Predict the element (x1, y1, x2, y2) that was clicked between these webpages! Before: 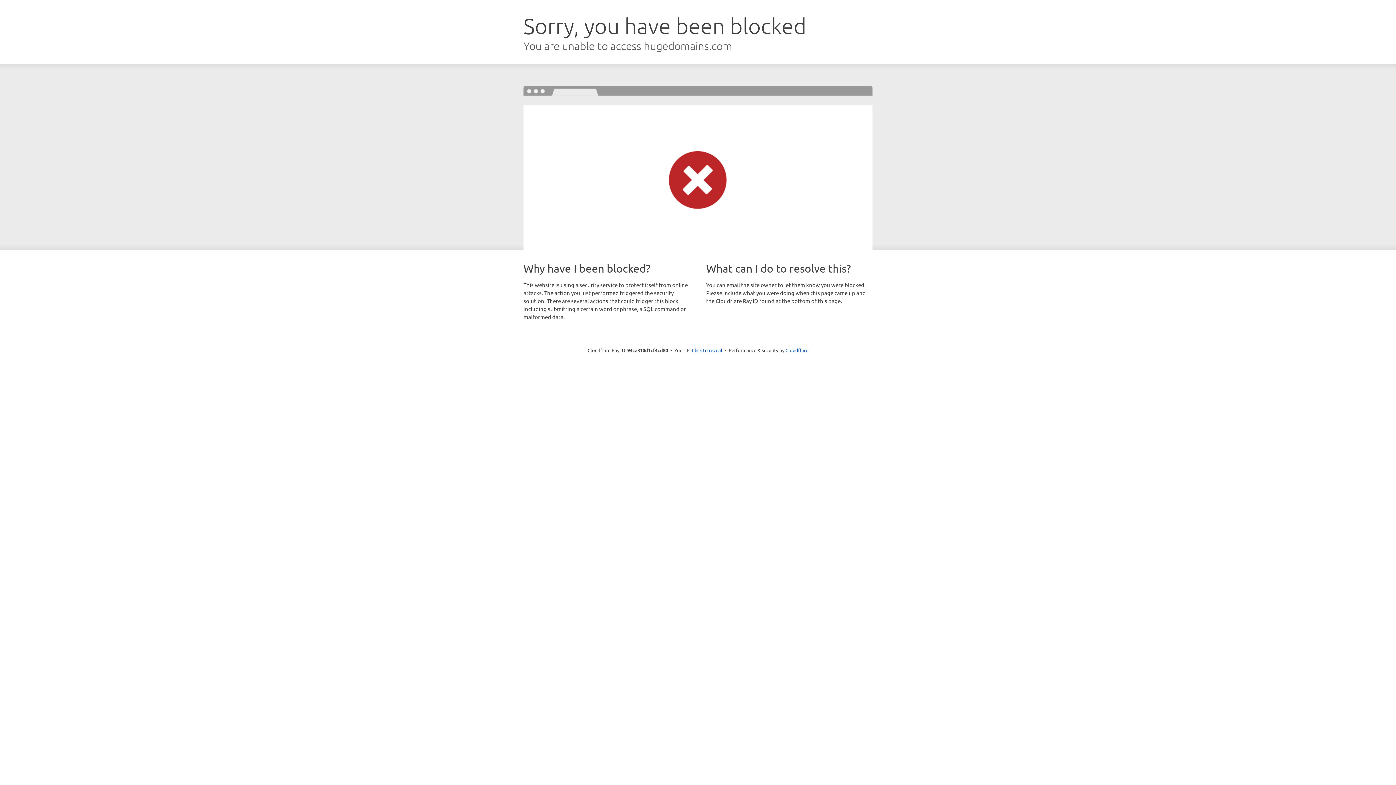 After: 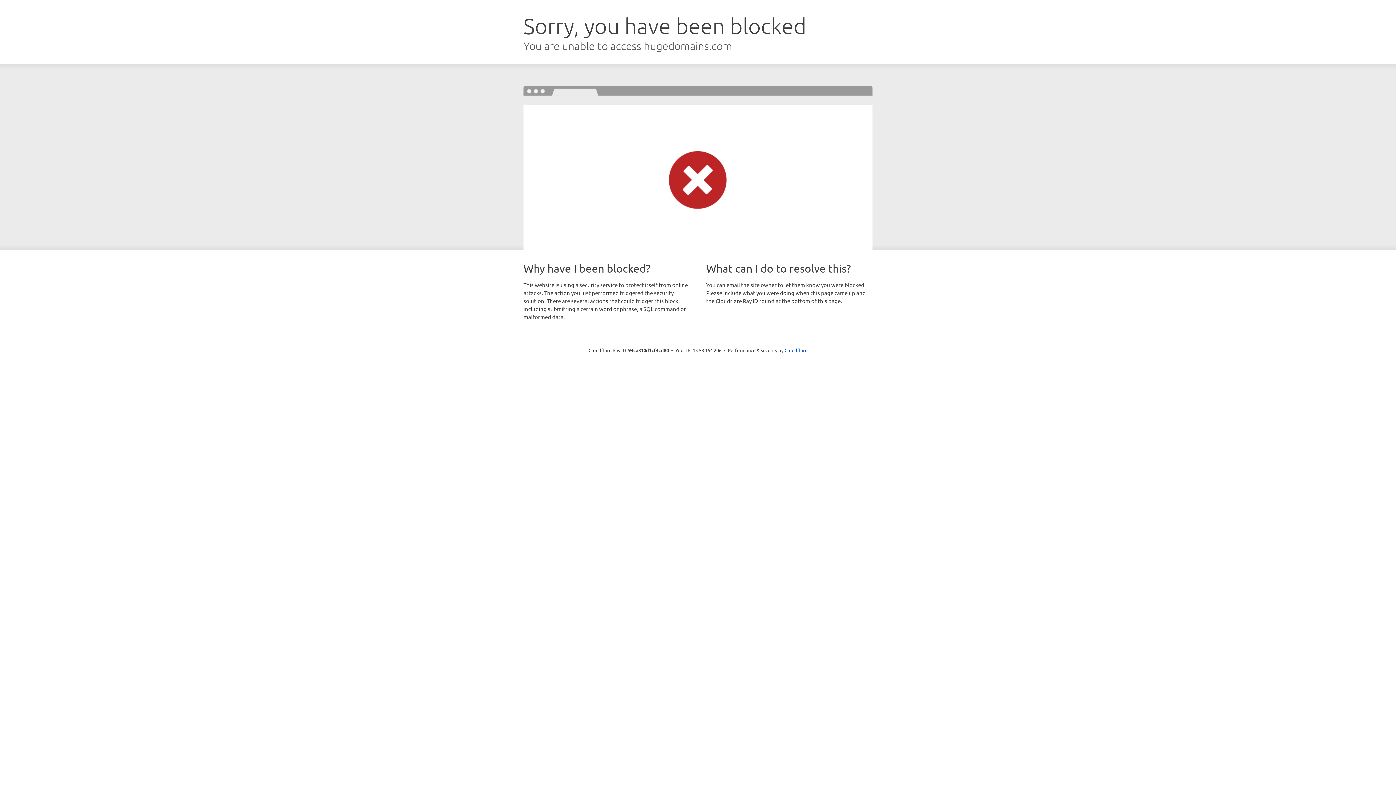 Action: label: Click to reveal bbox: (692, 346, 722, 353)